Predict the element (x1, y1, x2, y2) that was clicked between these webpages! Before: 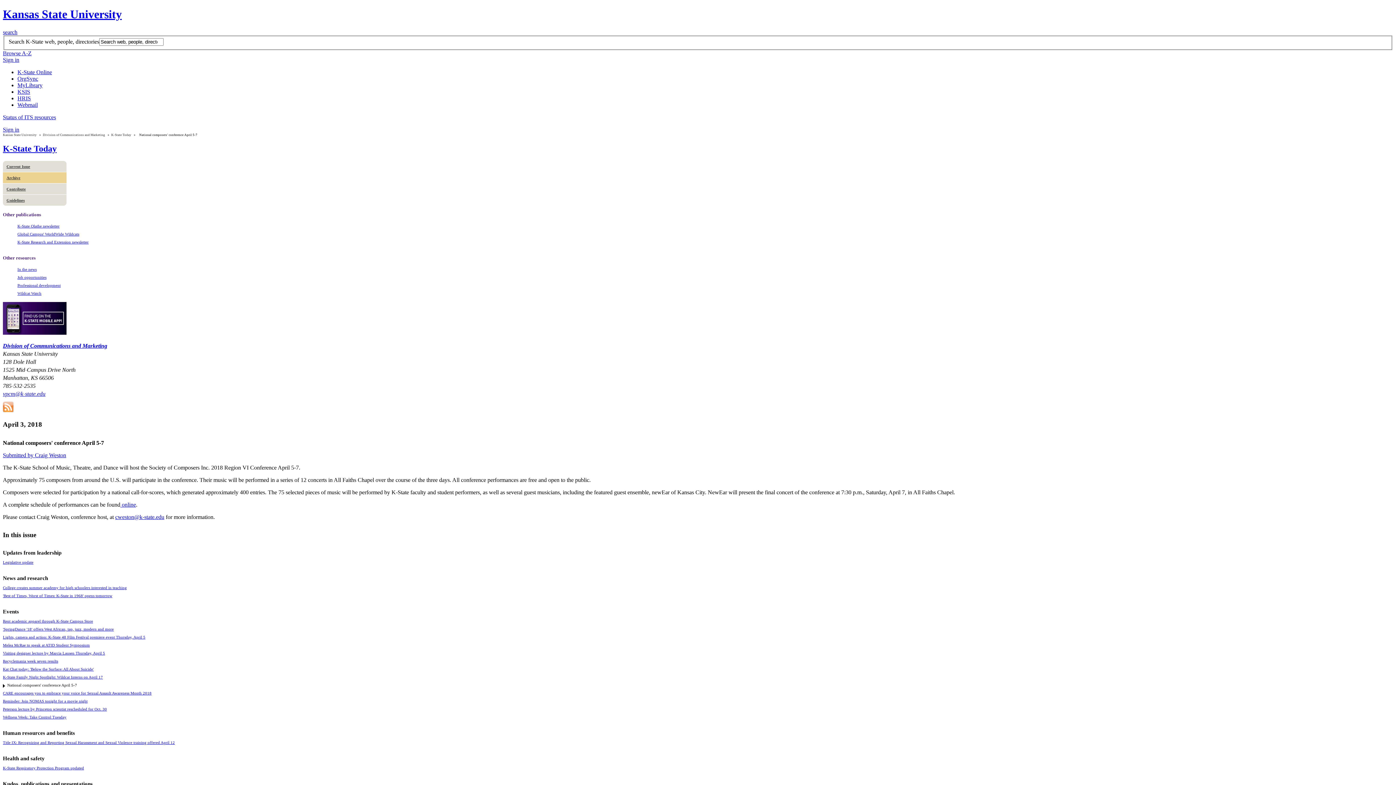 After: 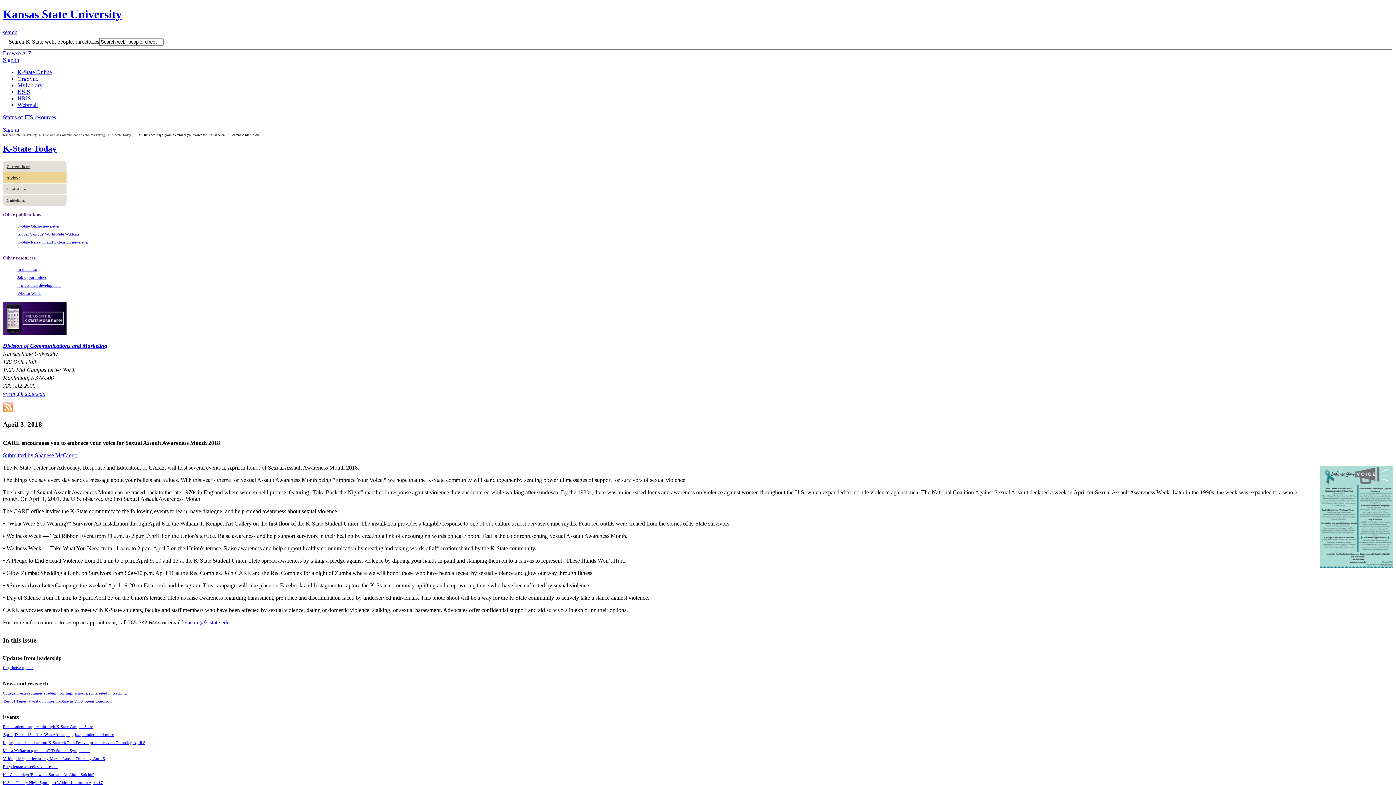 Action: label: CARE encourages you to embrace your voice for Sexual Assault Awareness Month 2018 bbox: (2, 691, 151, 695)